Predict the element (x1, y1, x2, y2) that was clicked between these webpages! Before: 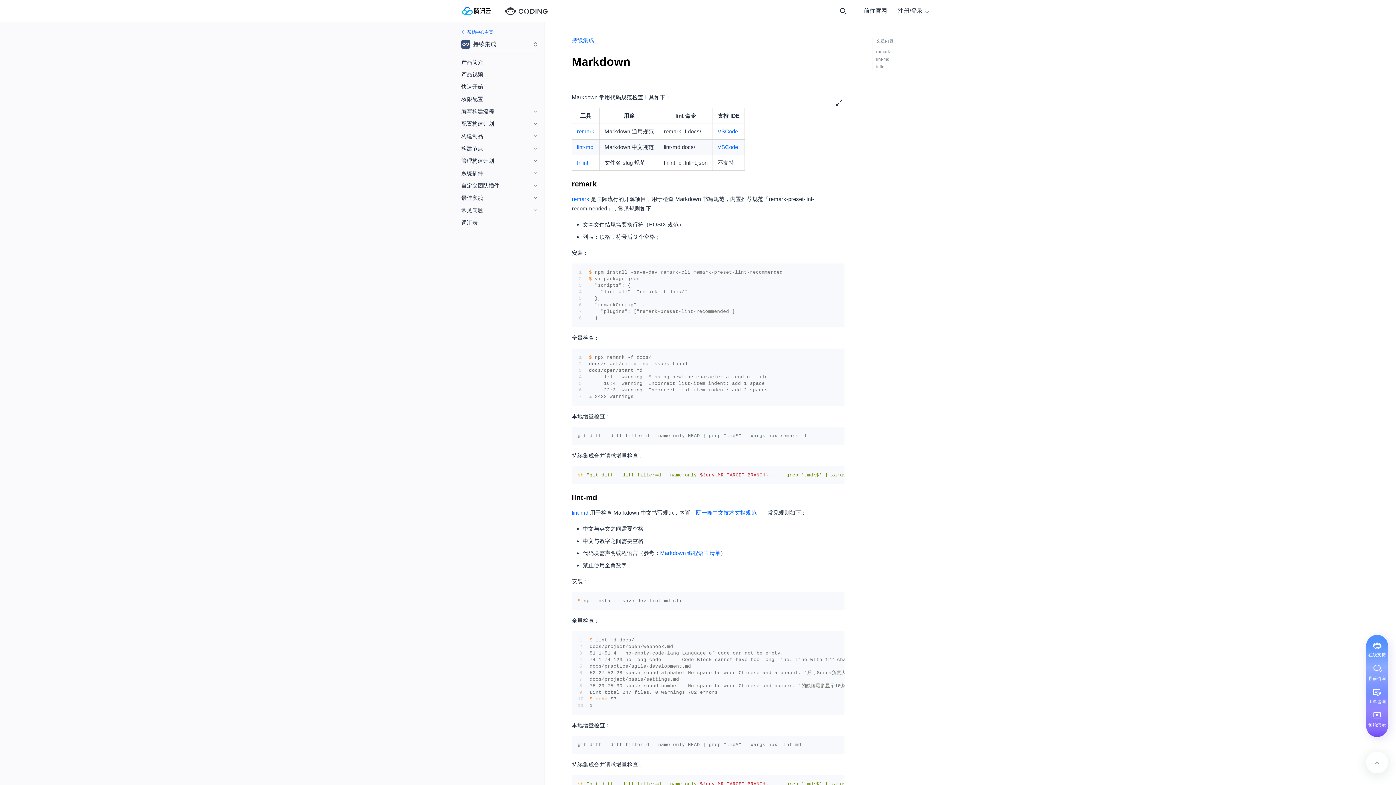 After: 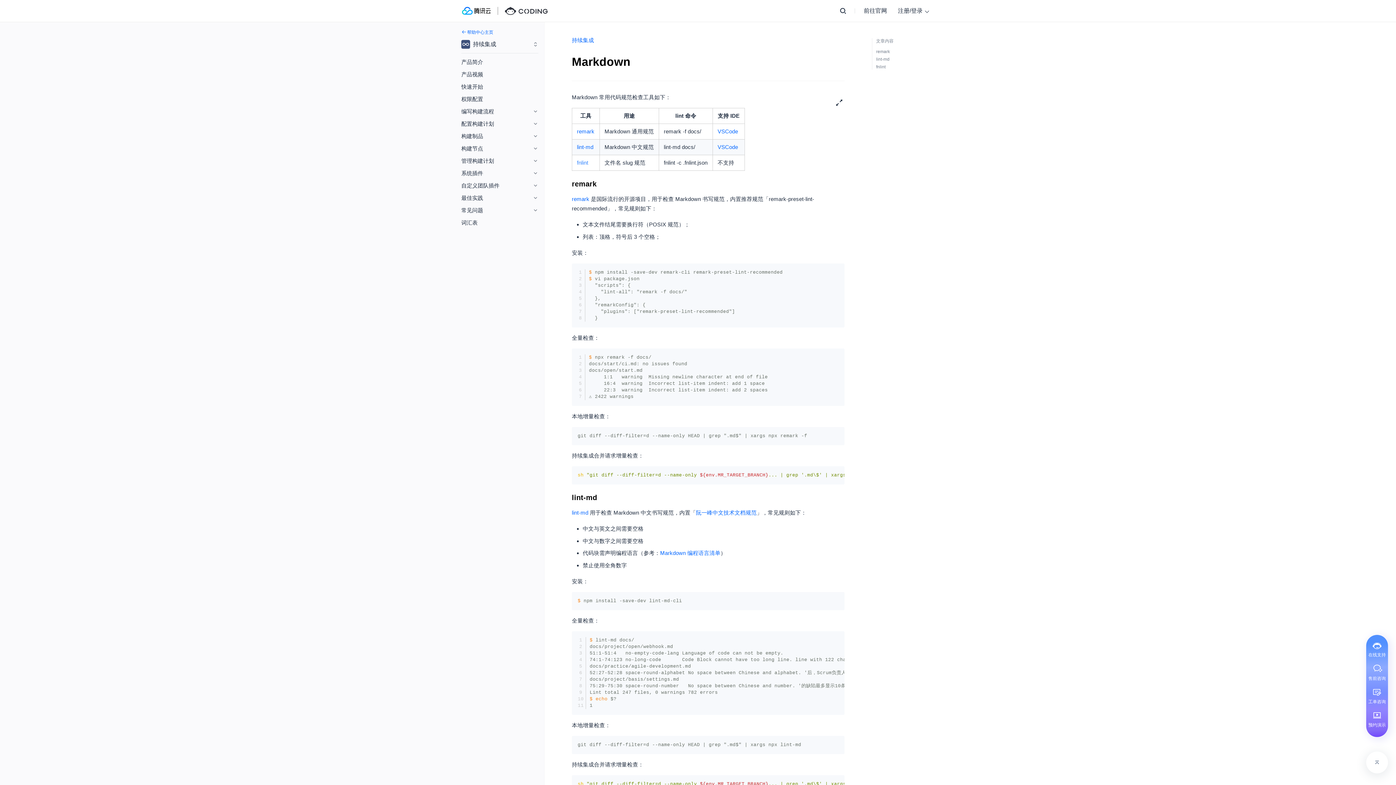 Action: bbox: (577, 159, 588, 165) label: fnlint